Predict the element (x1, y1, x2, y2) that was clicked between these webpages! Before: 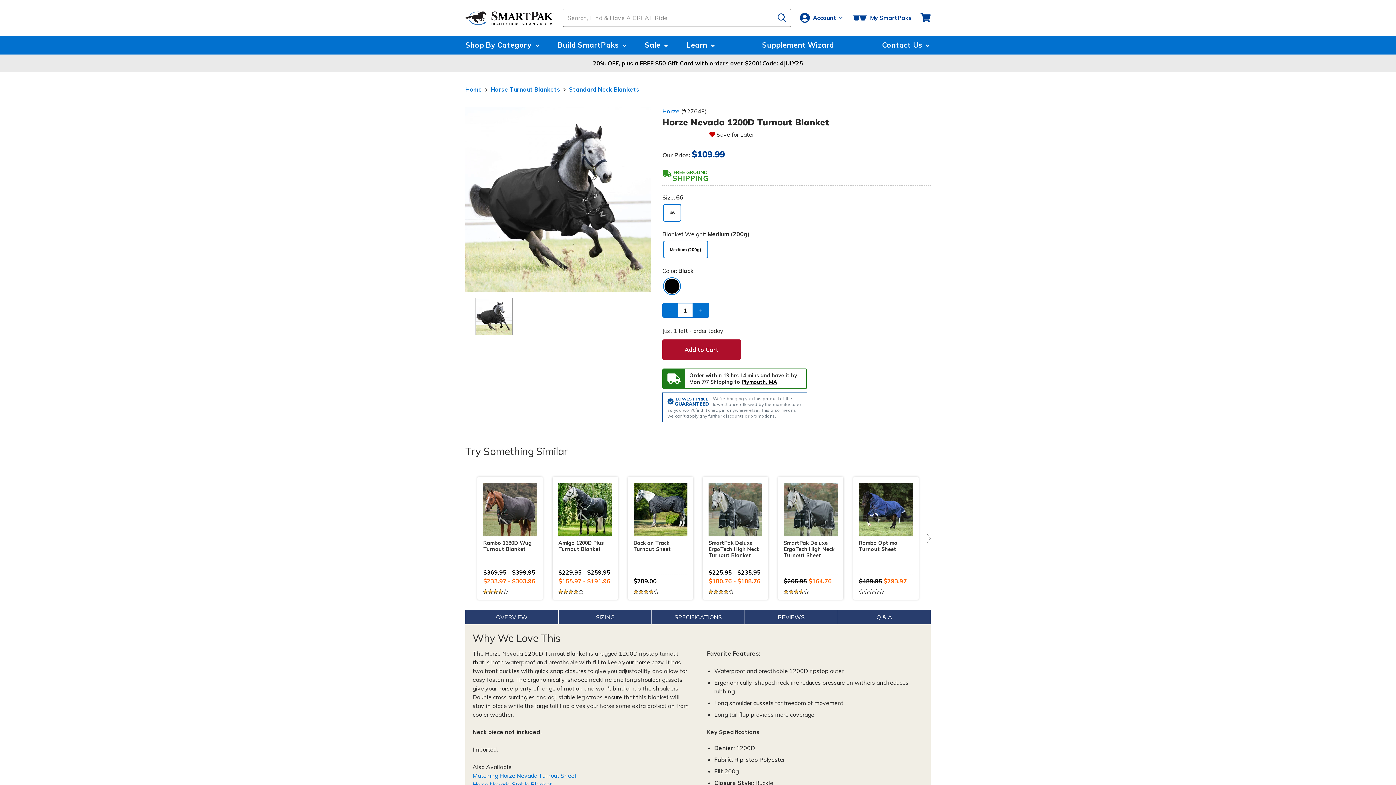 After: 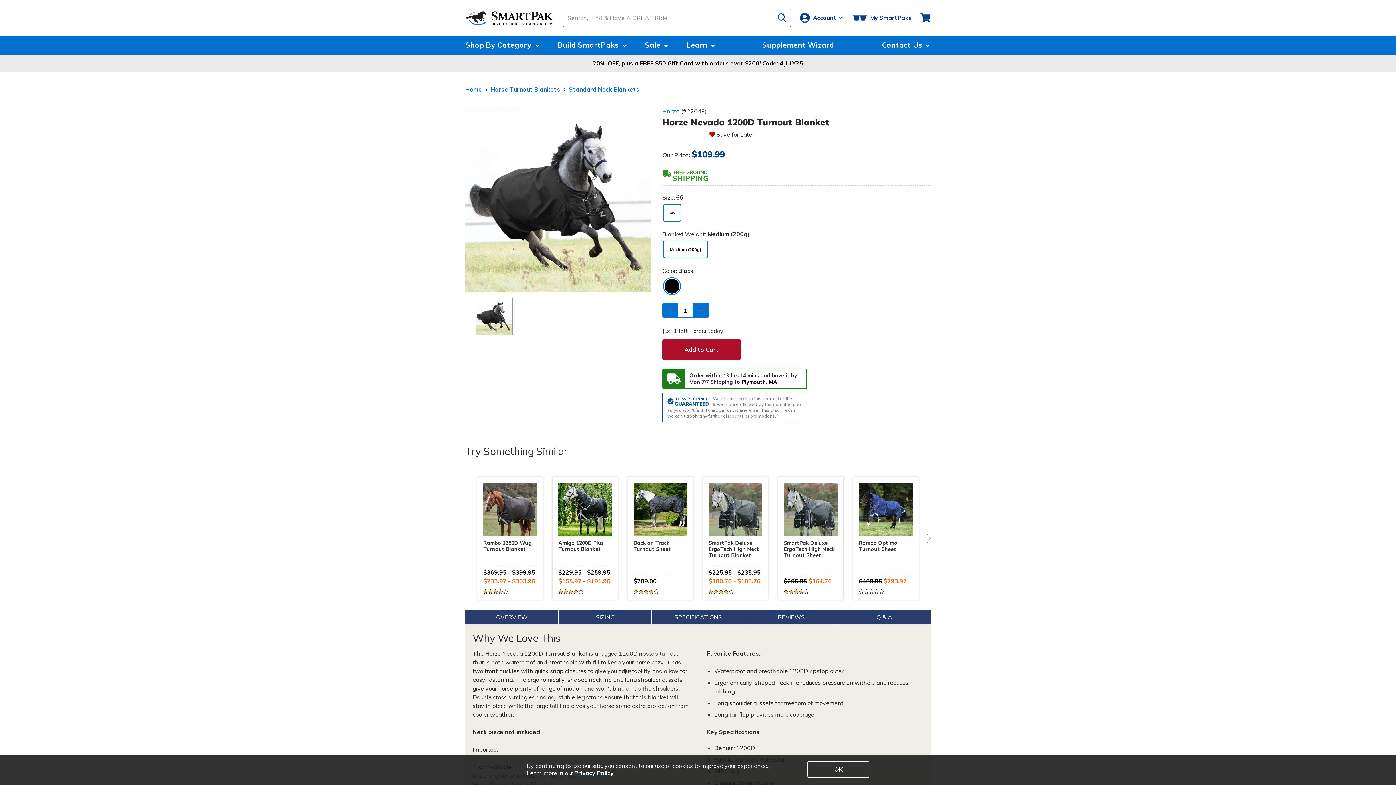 Action: bbox: (664, 241, 707, 257) label: Blanket Weight
Medium (200g)